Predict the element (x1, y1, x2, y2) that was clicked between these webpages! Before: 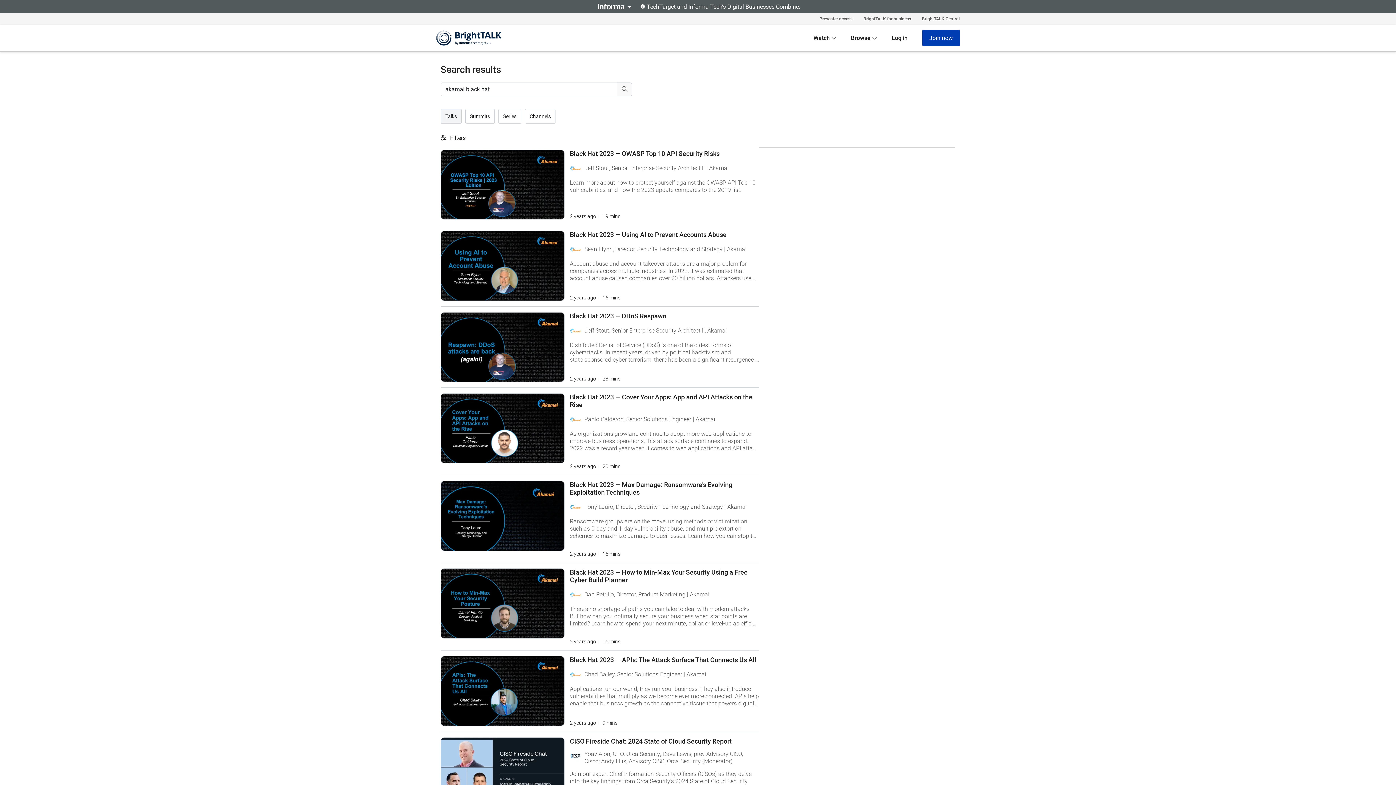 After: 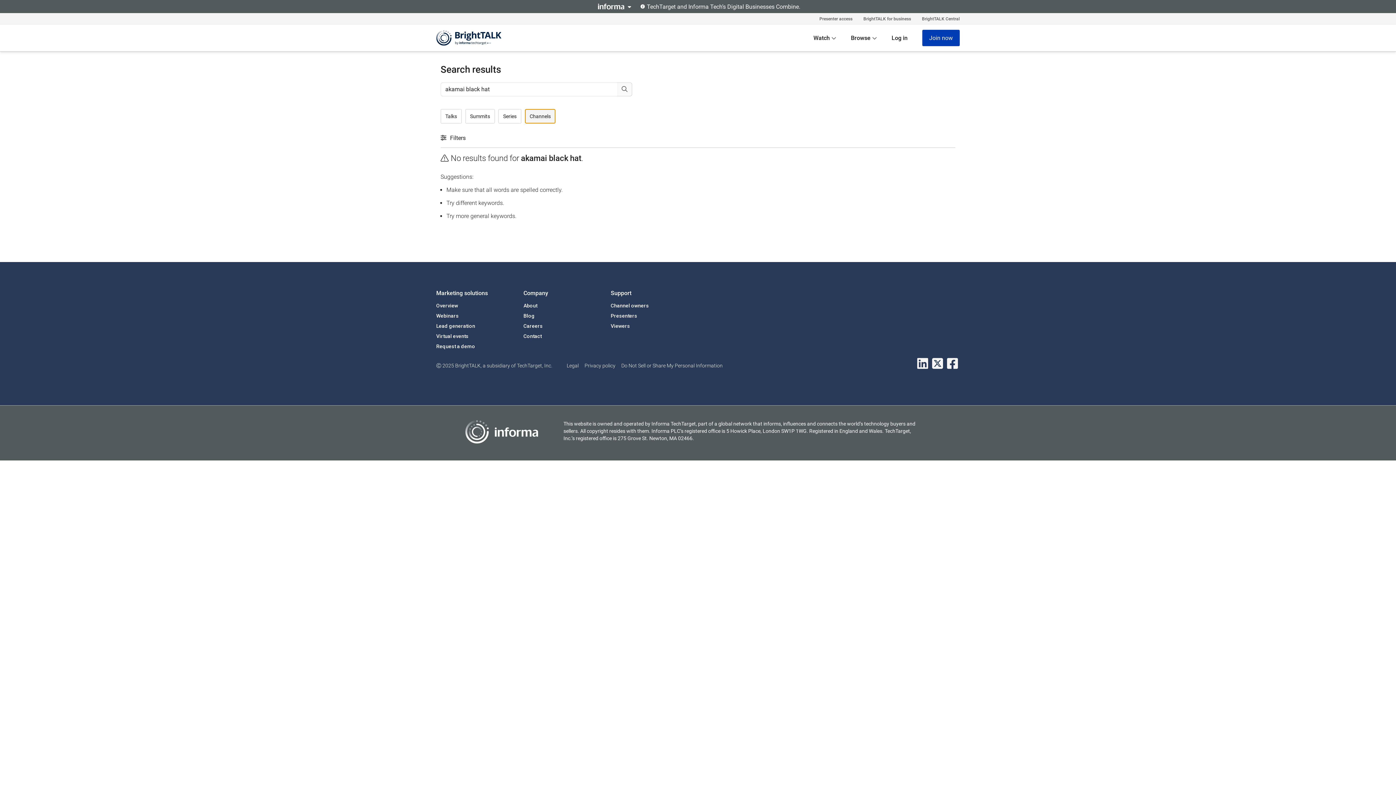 Action: label: Channels bbox: (525, 109, 555, 123)